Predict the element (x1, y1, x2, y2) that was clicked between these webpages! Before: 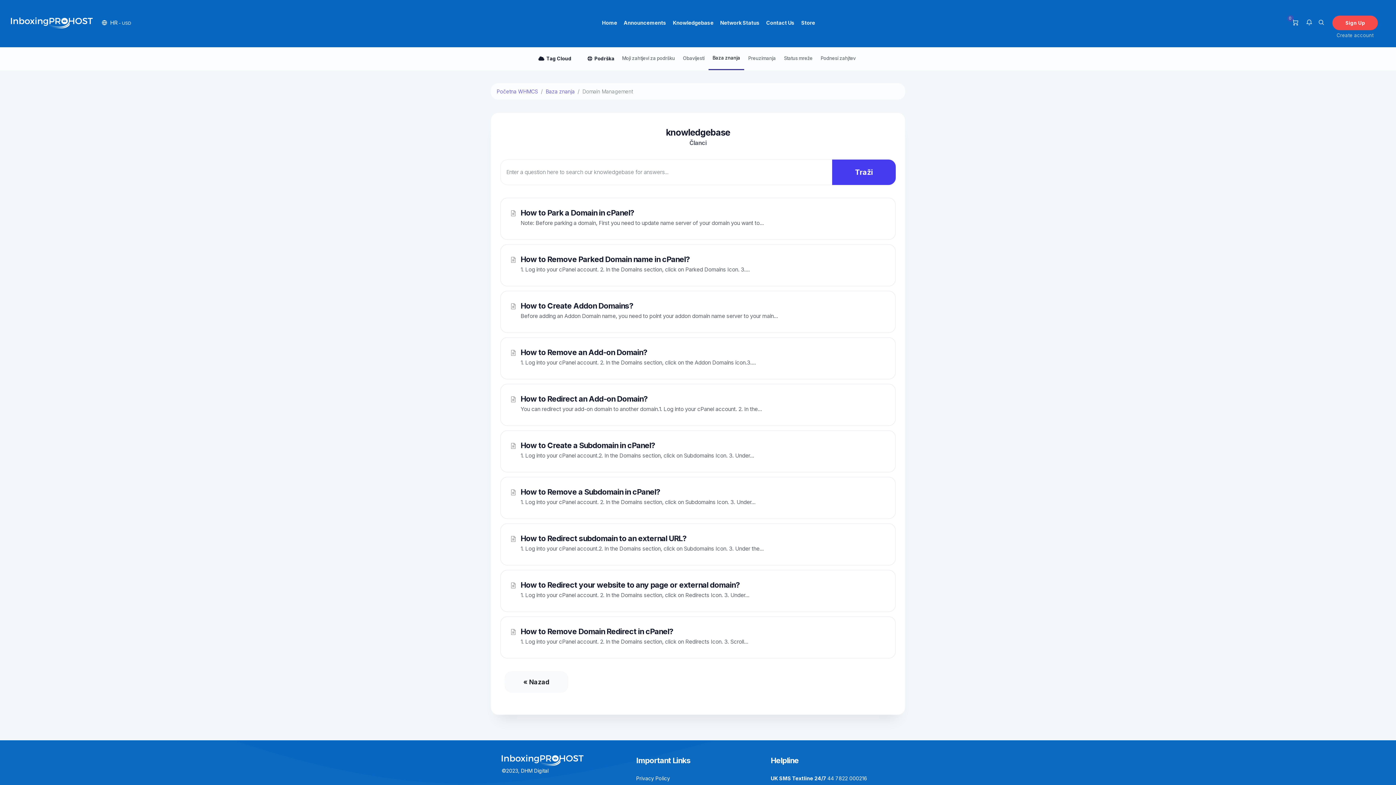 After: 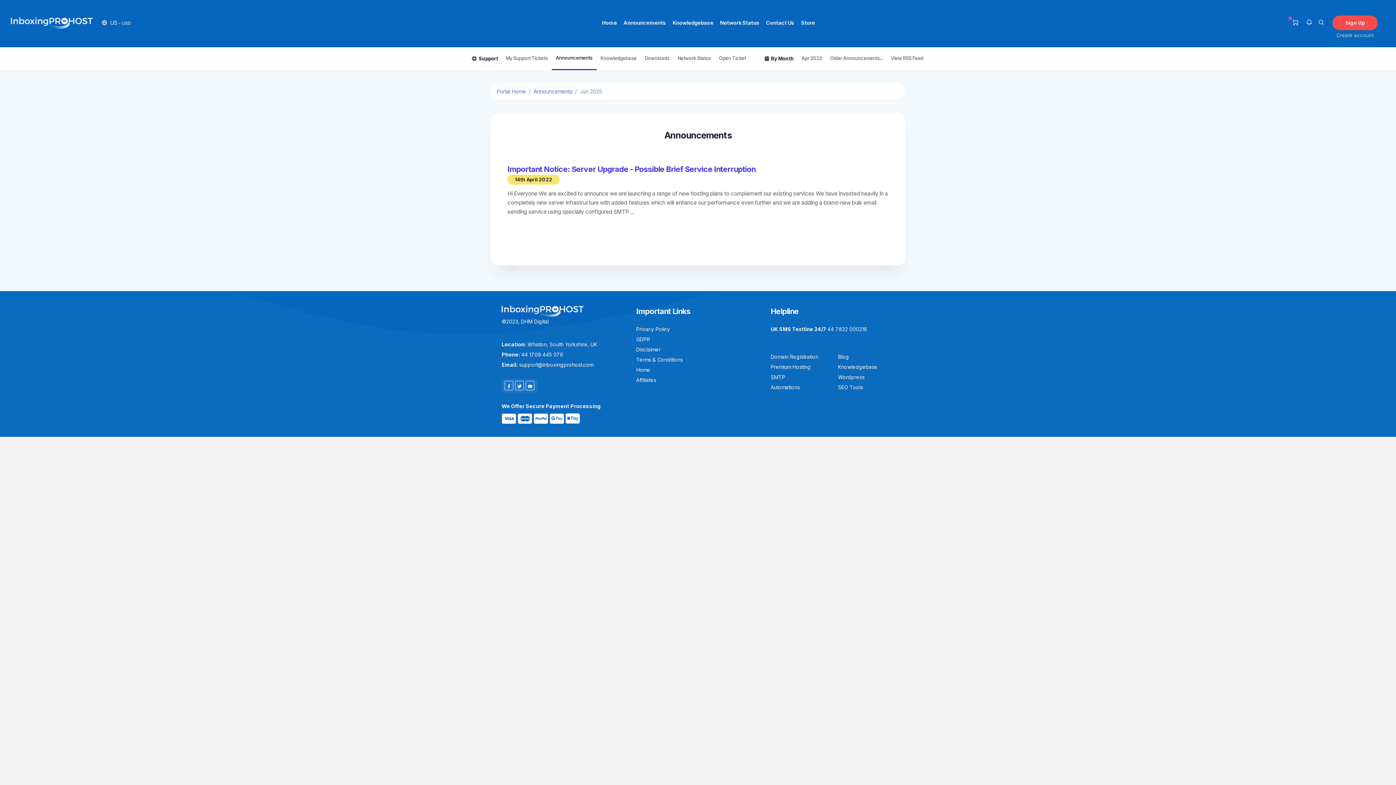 Action: label: Obavijesti bbox: (679, 47, 708, 70)